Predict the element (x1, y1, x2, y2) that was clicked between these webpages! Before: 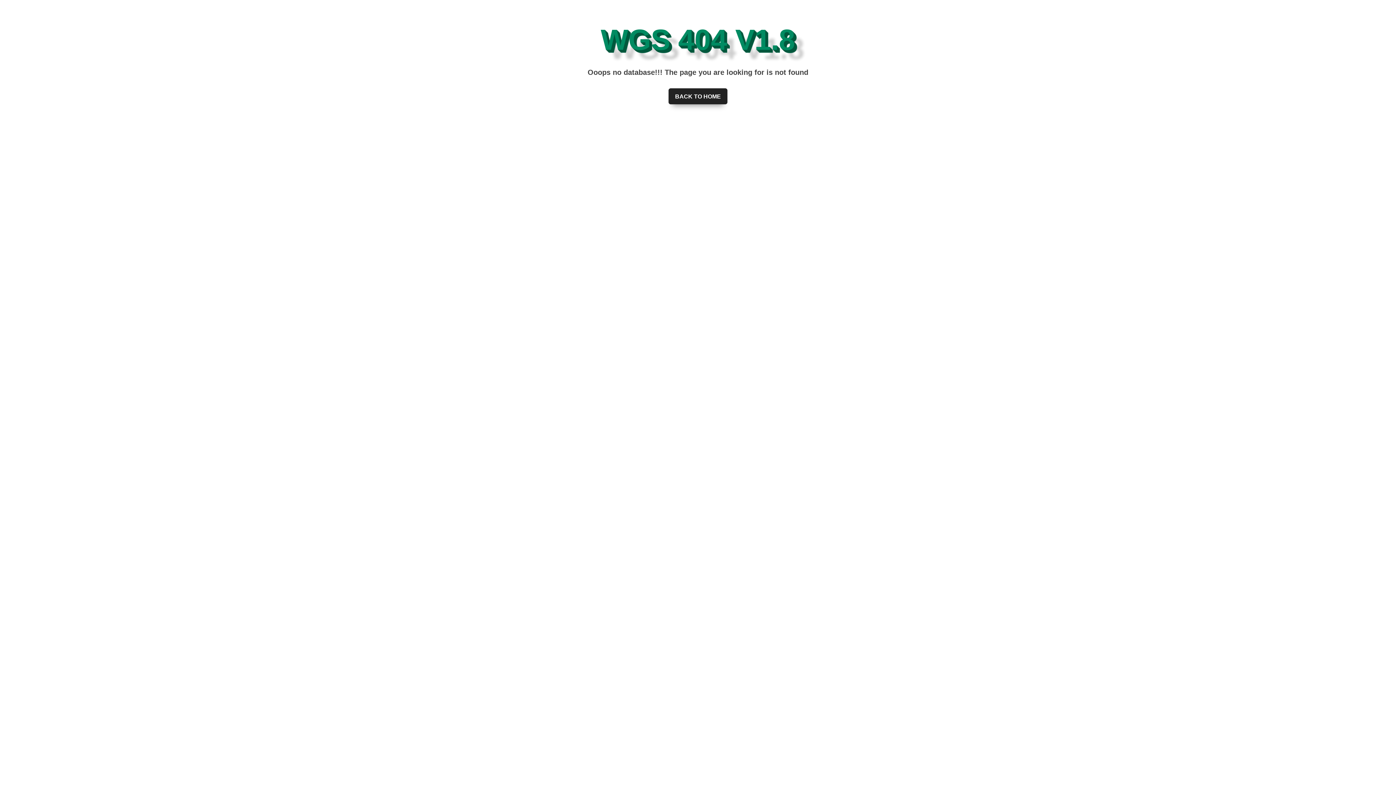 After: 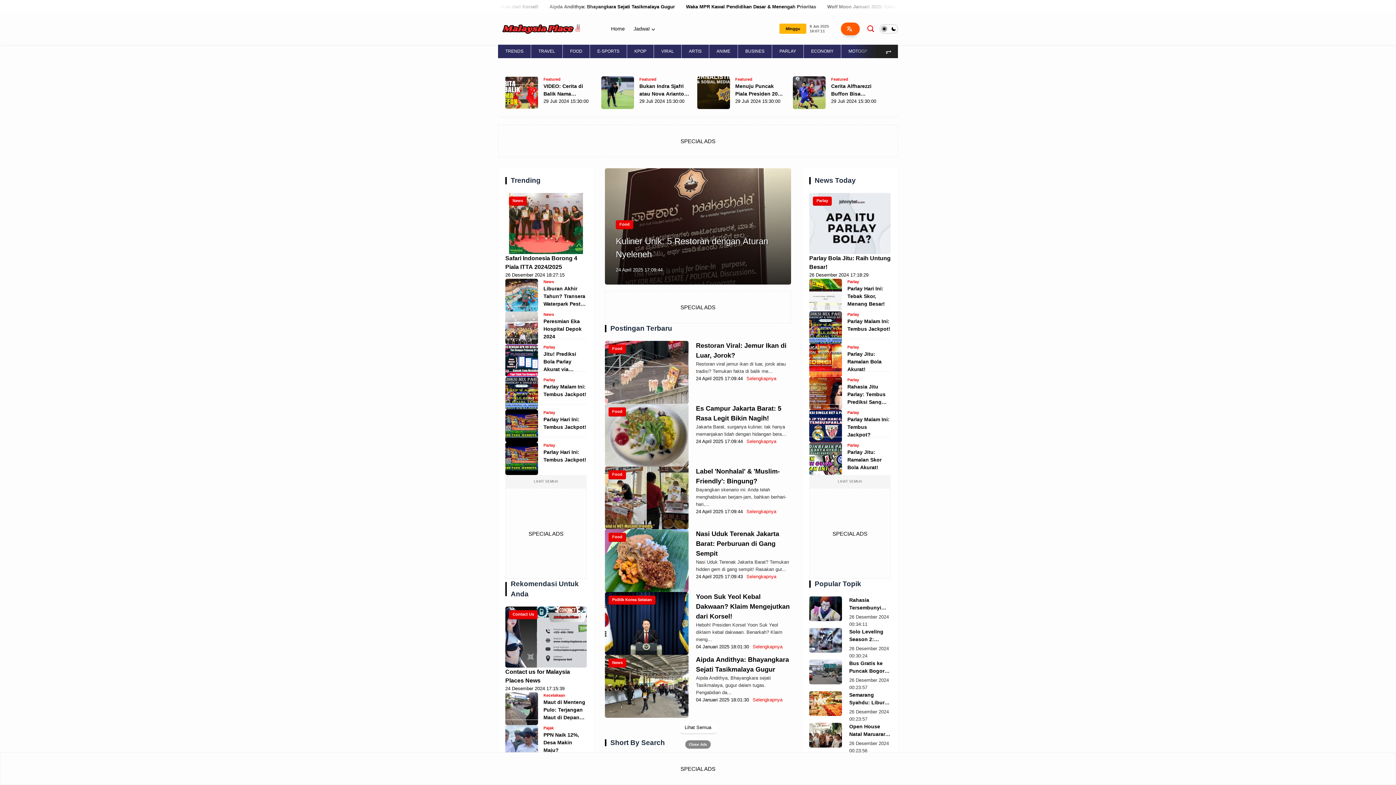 Action: bbox: (668, 88, 727, 104) label: BACK TO HOME